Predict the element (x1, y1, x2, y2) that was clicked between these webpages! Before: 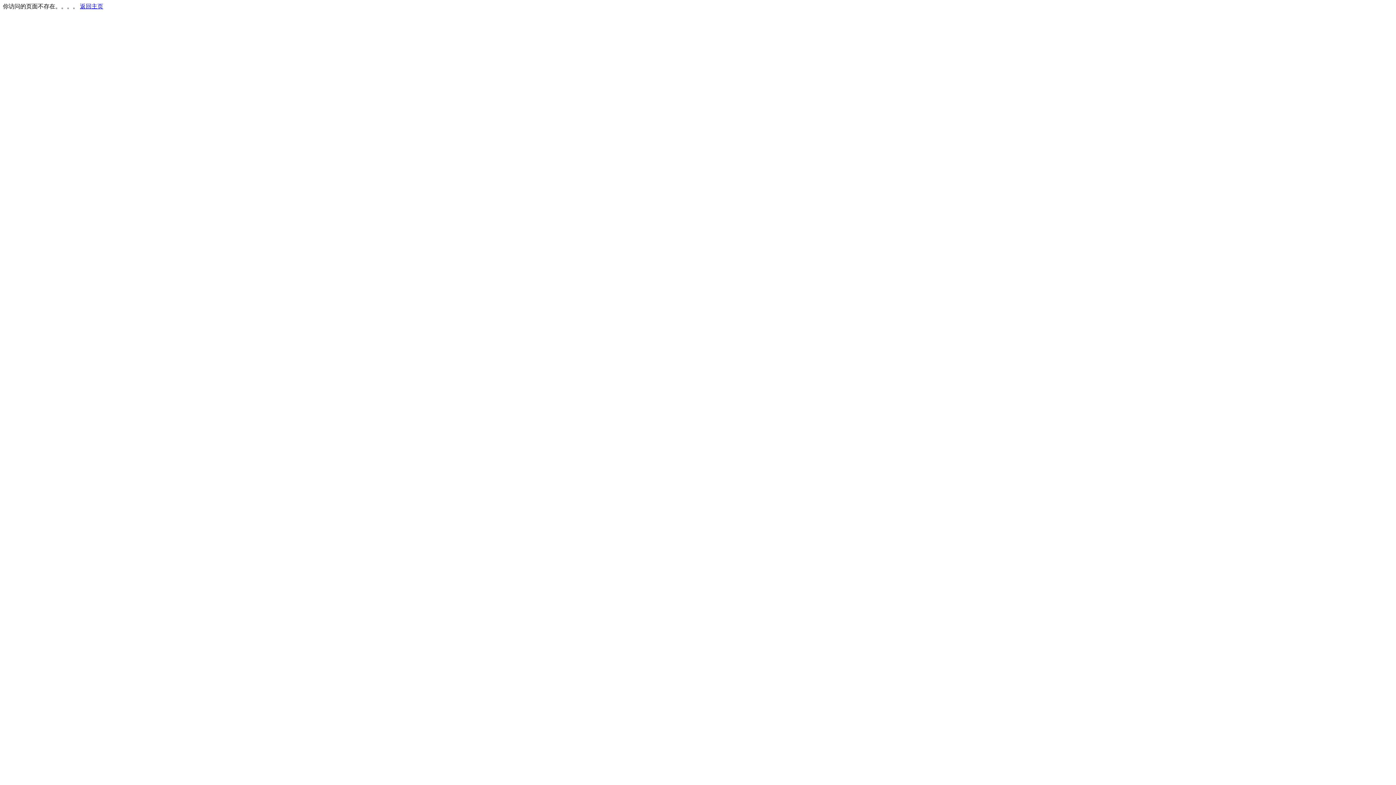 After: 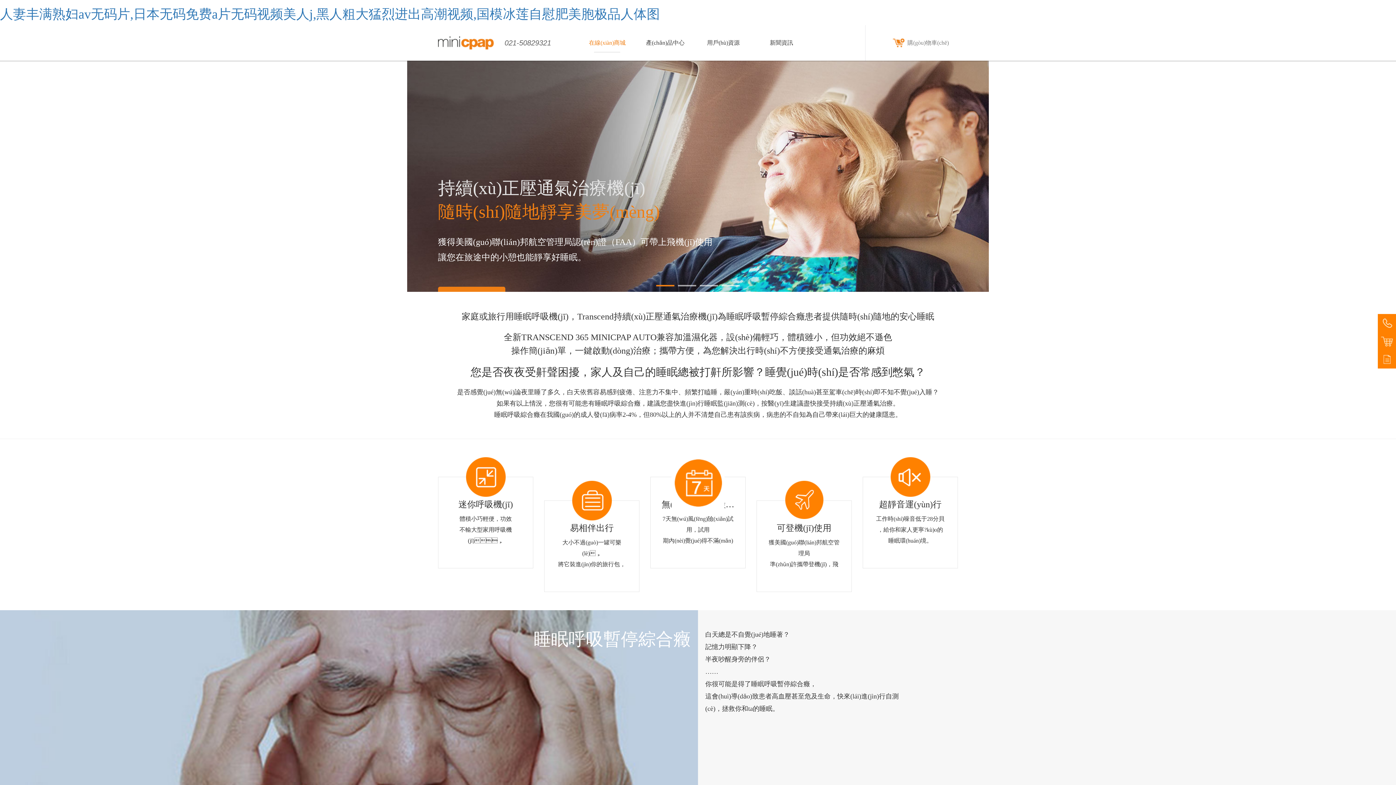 Action: label: 返回主页 bbox: (80, 3, 103, 9)